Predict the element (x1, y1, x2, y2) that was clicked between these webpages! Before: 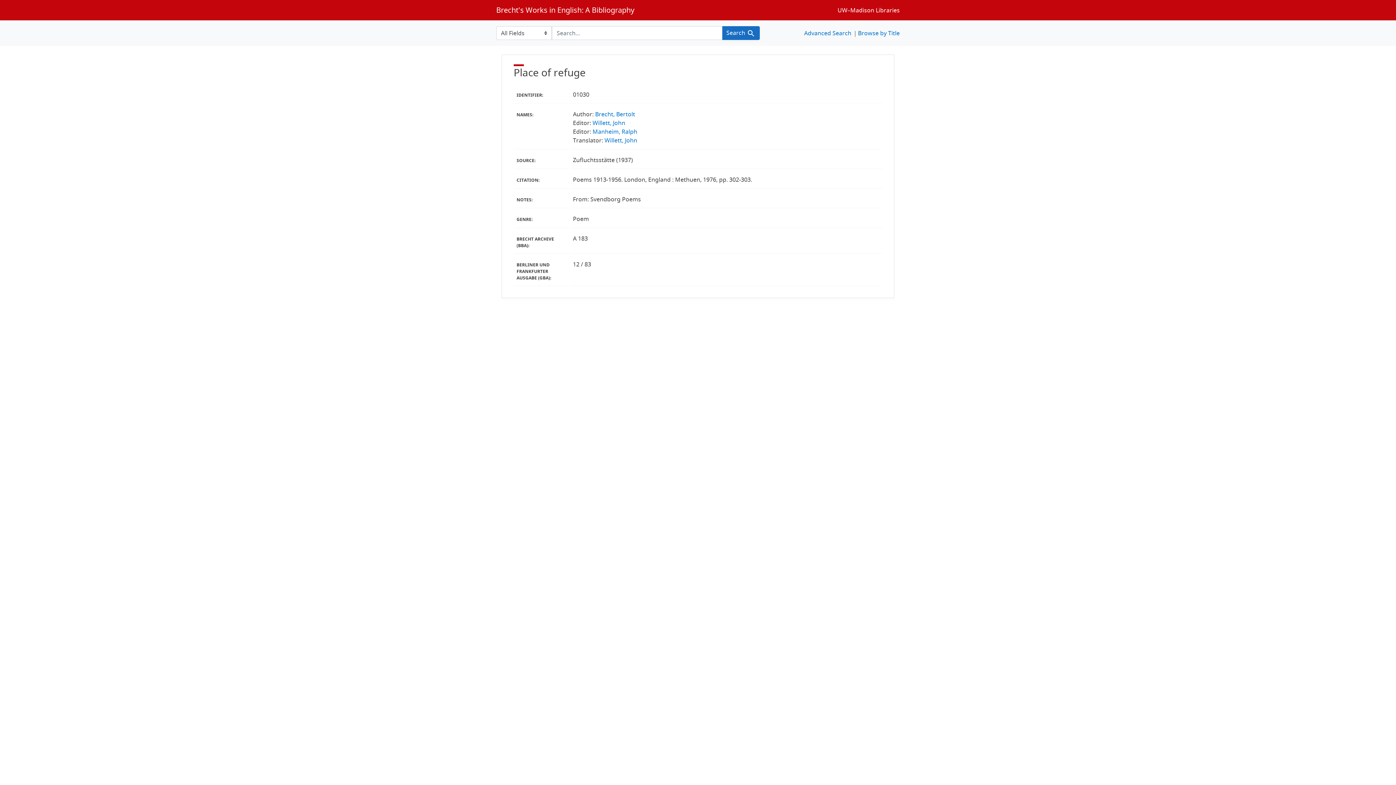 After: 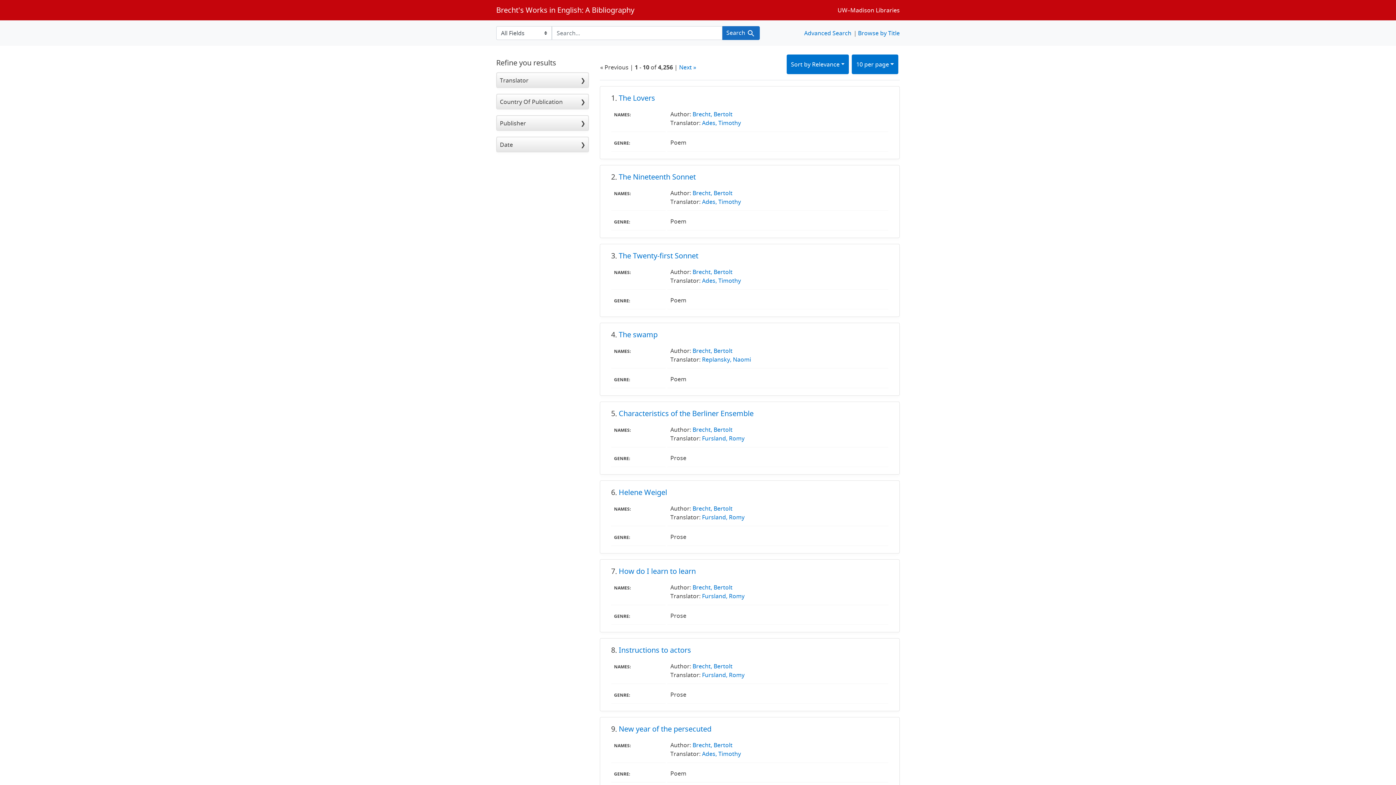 Action: label: Search  bbox: (722, 26, 760, 40)